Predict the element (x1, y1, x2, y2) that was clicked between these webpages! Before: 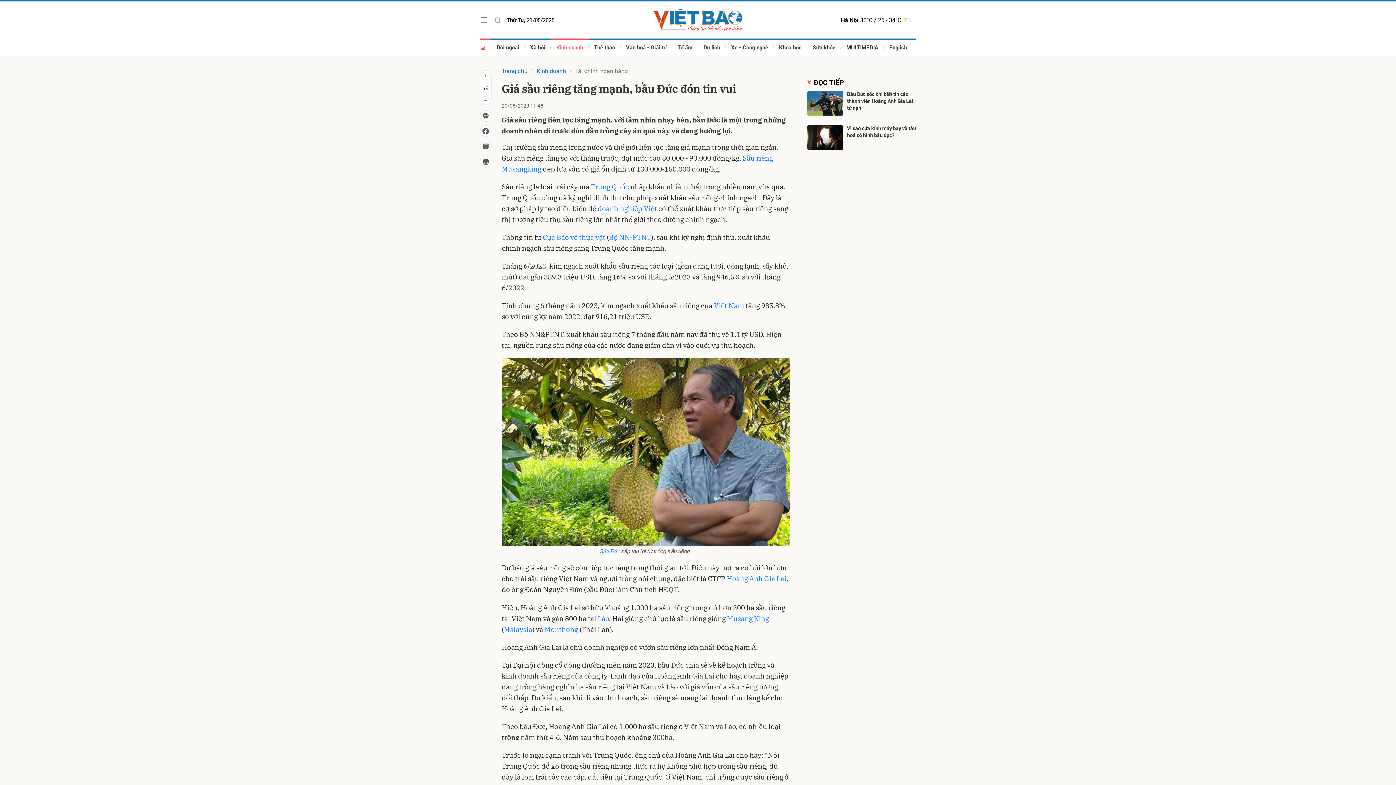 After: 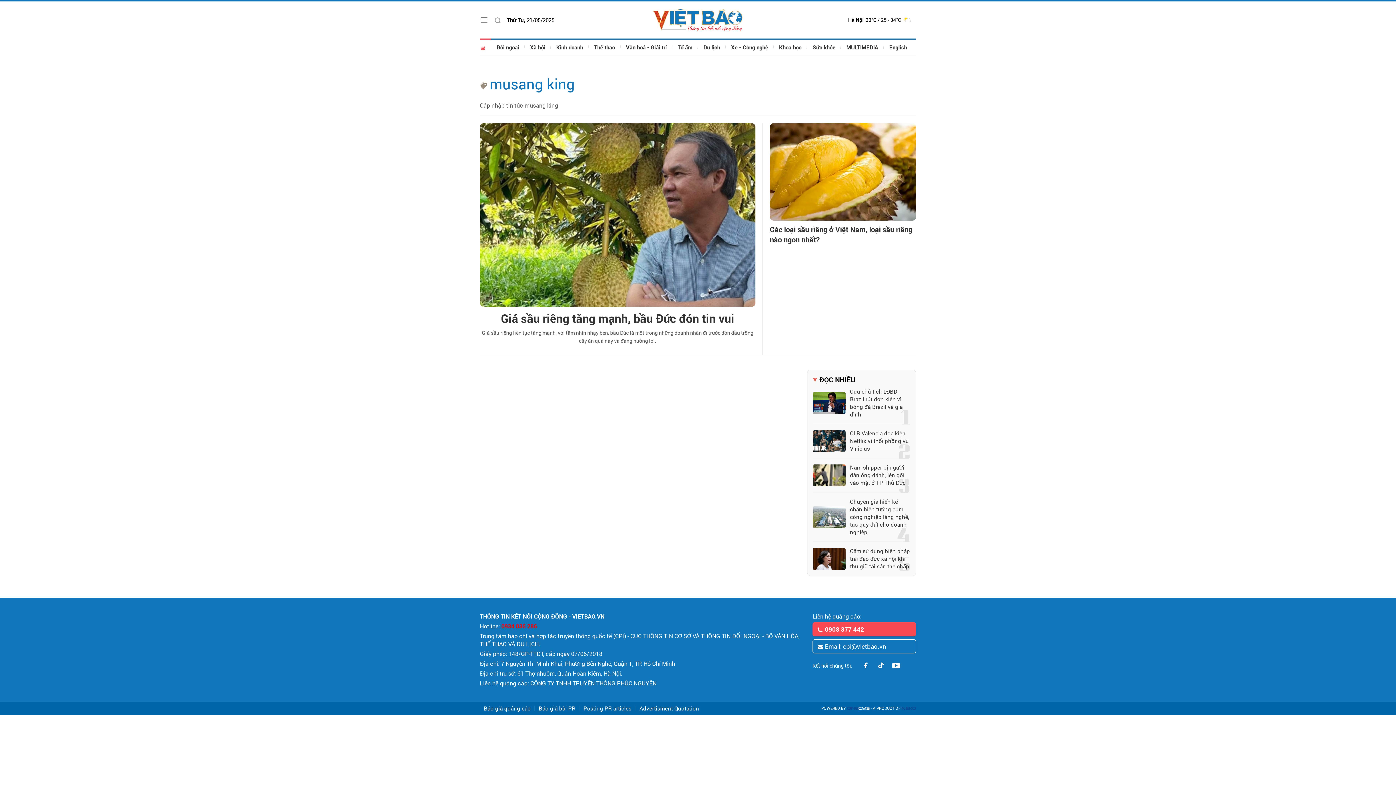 Action: label: Musang King bbox: (727, 614, 769, 623)